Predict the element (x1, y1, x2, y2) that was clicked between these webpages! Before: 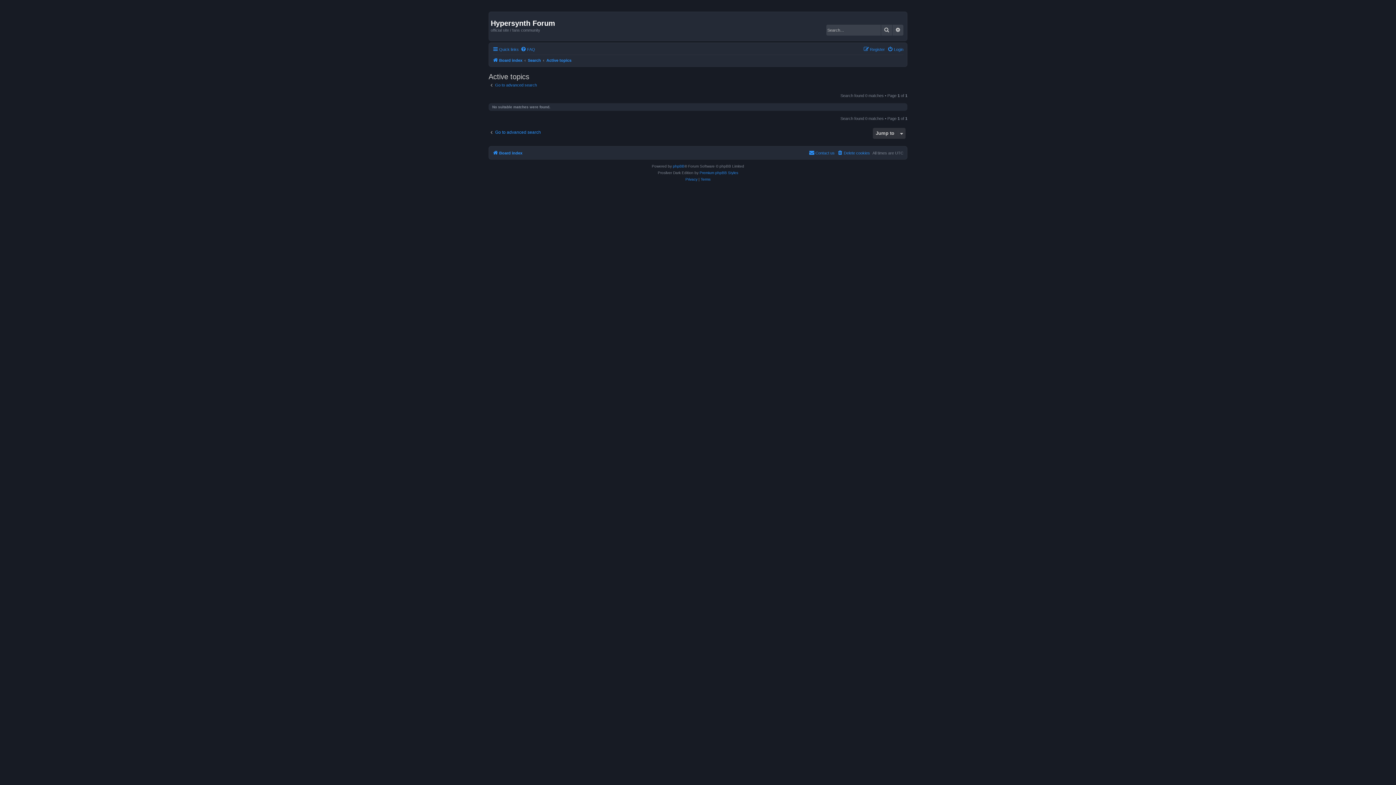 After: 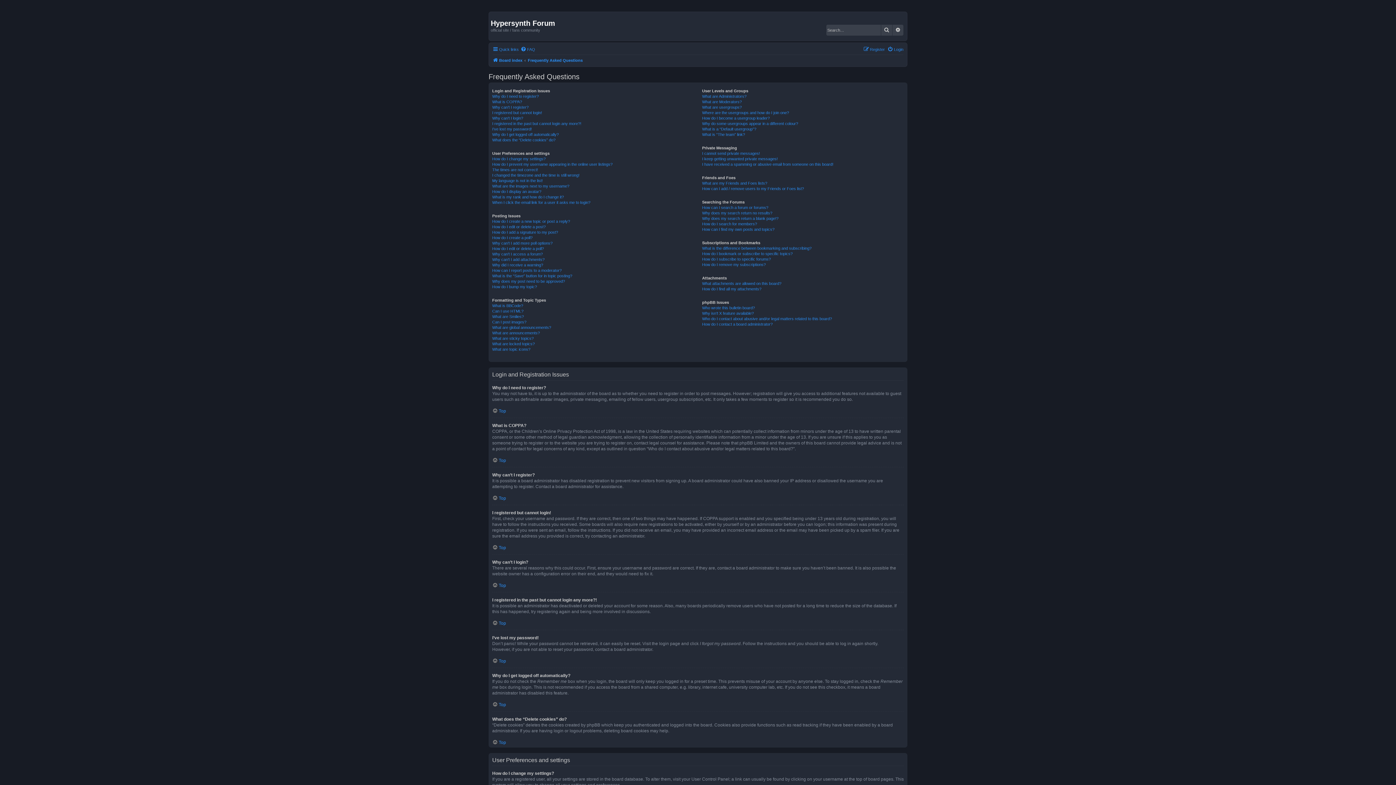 Action: label: FAQ bbox: (520, 44, 535, 53)